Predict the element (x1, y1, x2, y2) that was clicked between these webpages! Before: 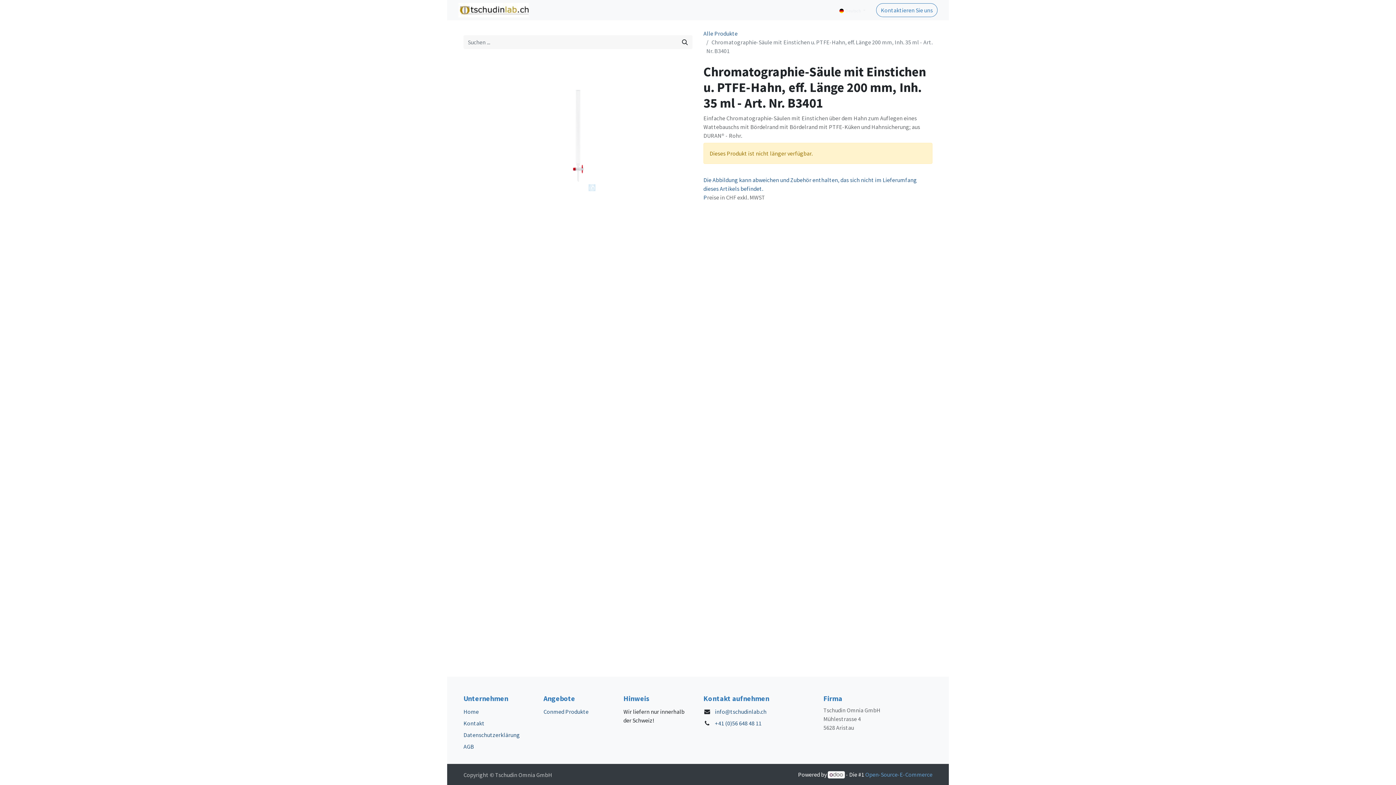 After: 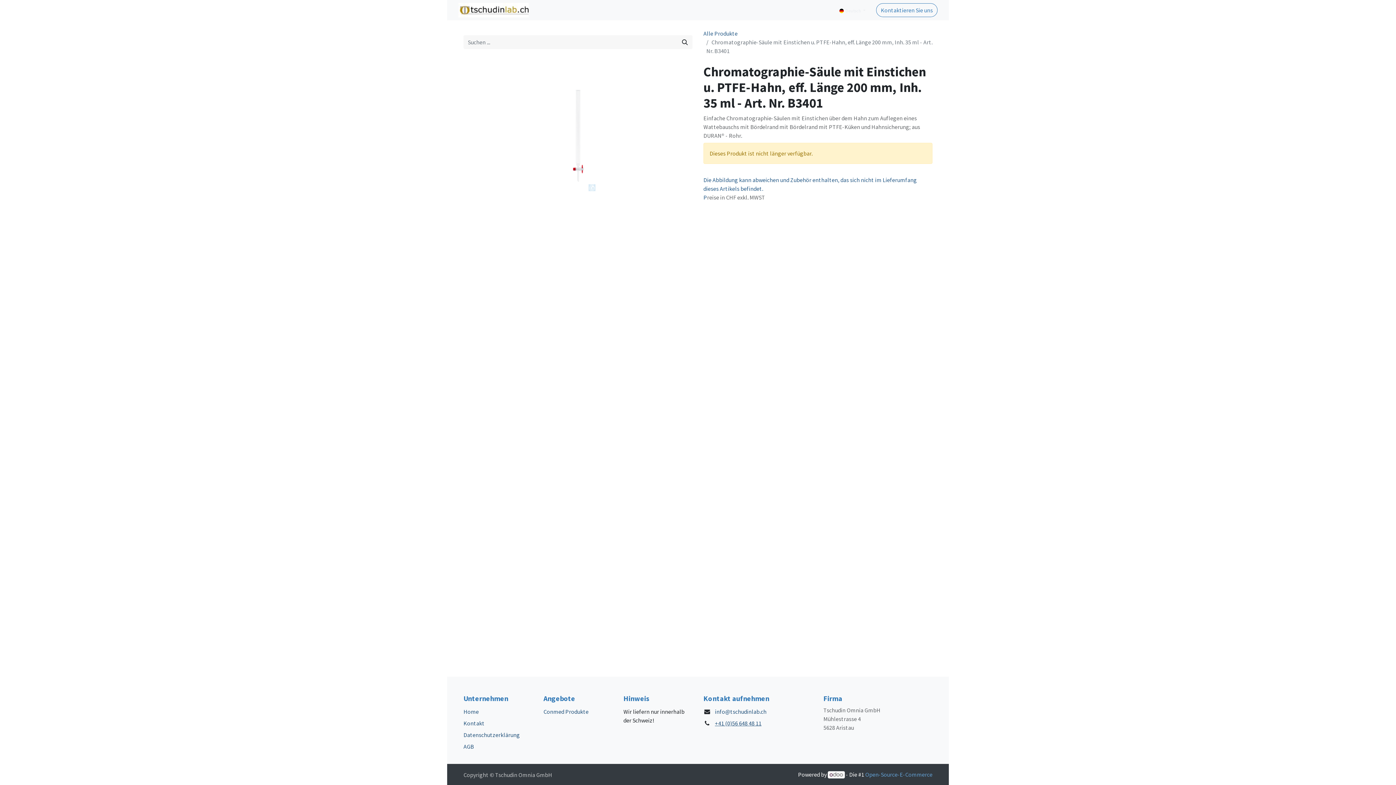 Action: bbox: (715, 719, 761, 727) label: +41 (0)56 648 48 11